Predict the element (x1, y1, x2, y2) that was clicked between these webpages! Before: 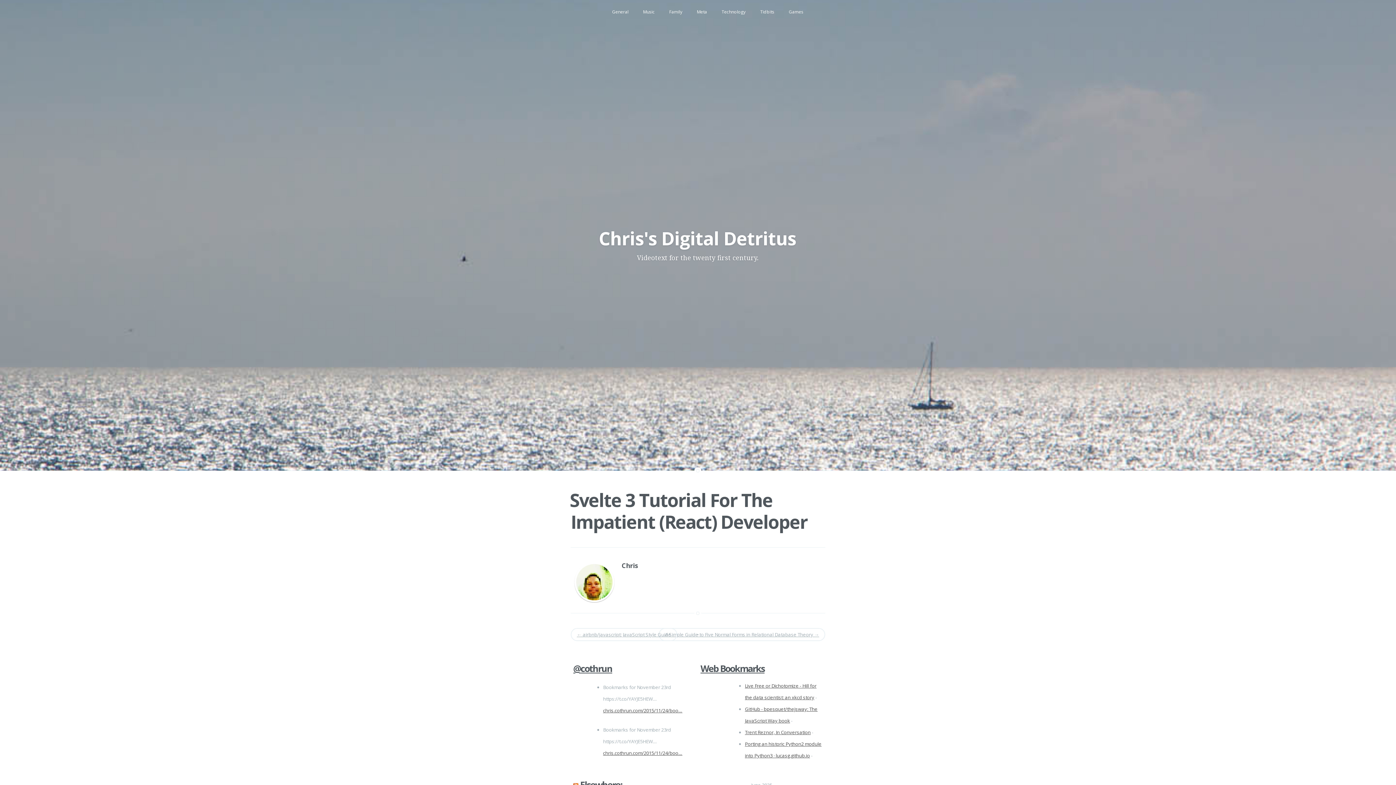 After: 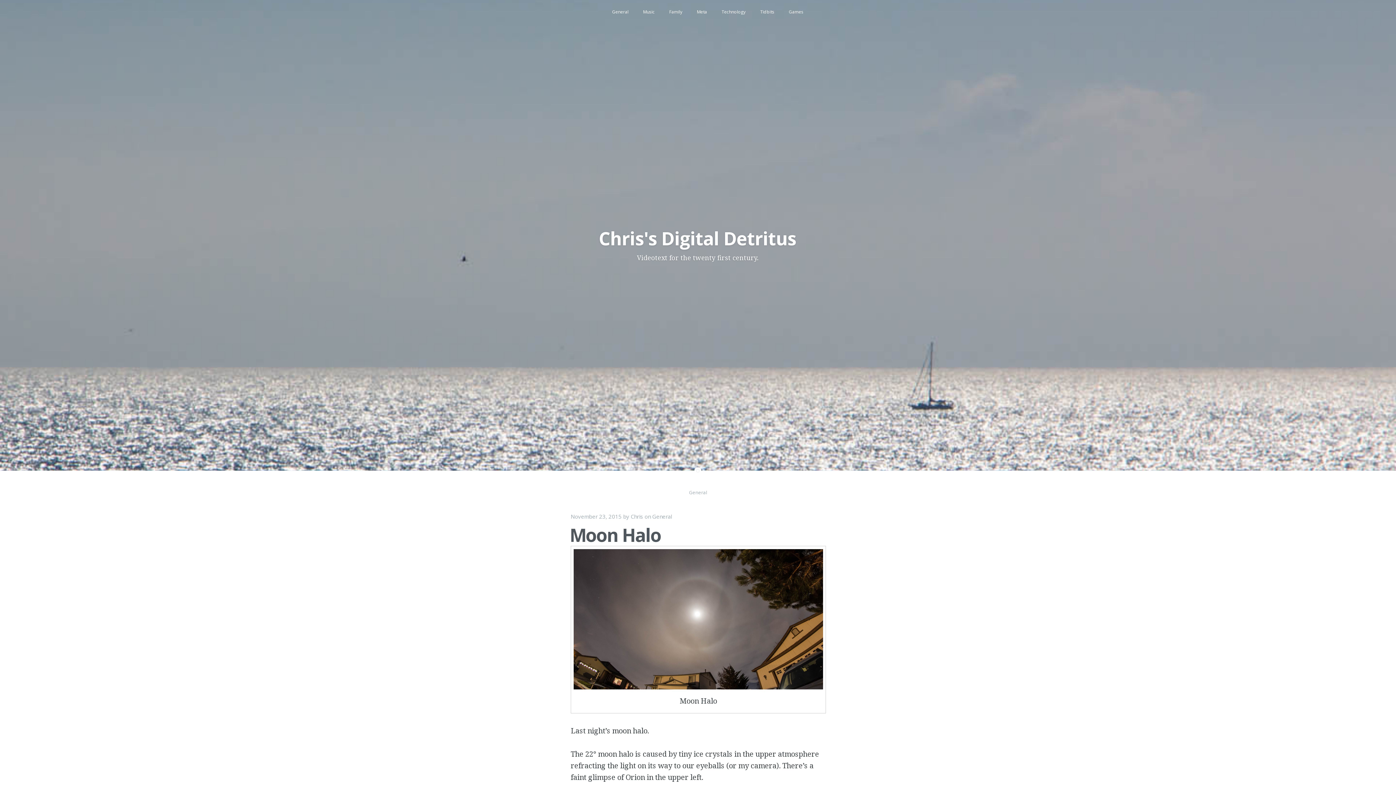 Action: label: General bbox: (605, 1, 636, 22)